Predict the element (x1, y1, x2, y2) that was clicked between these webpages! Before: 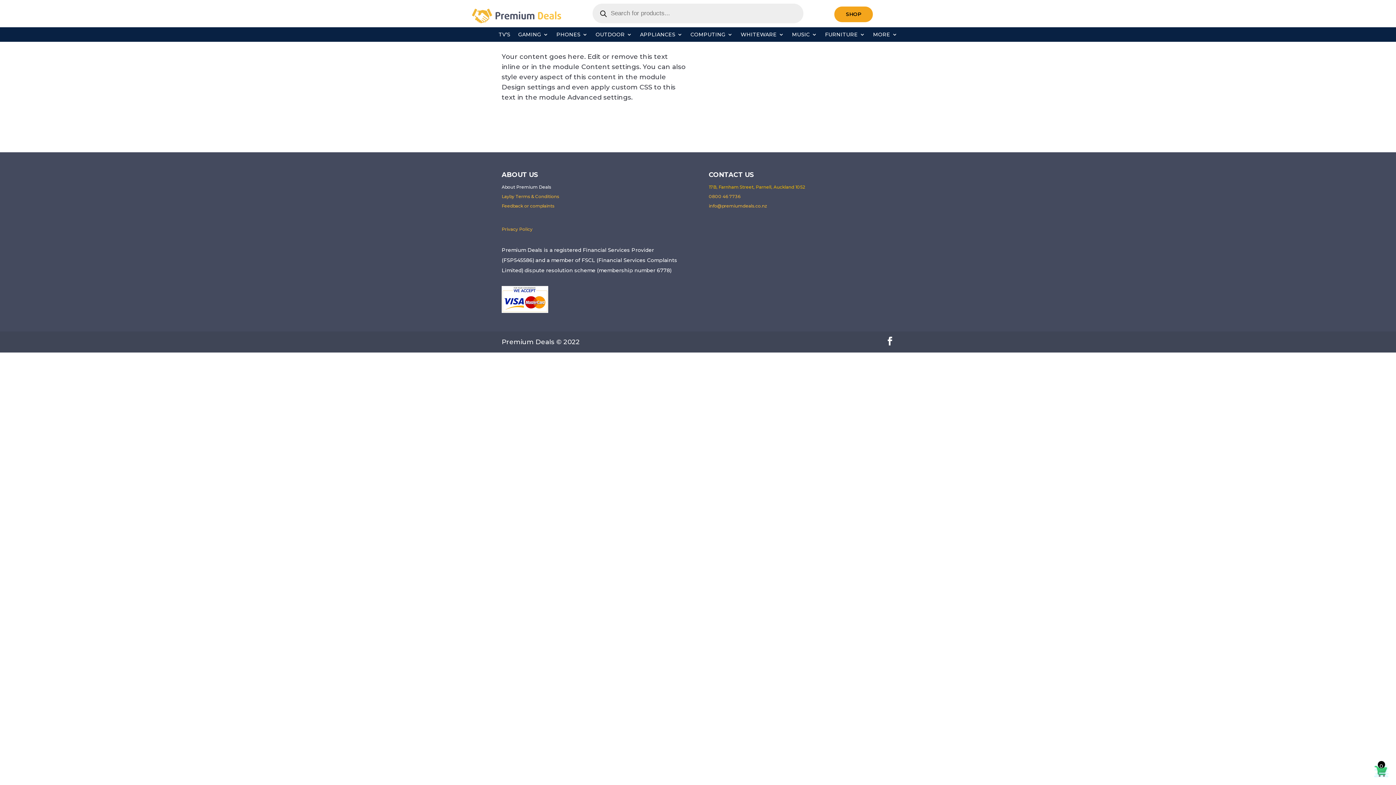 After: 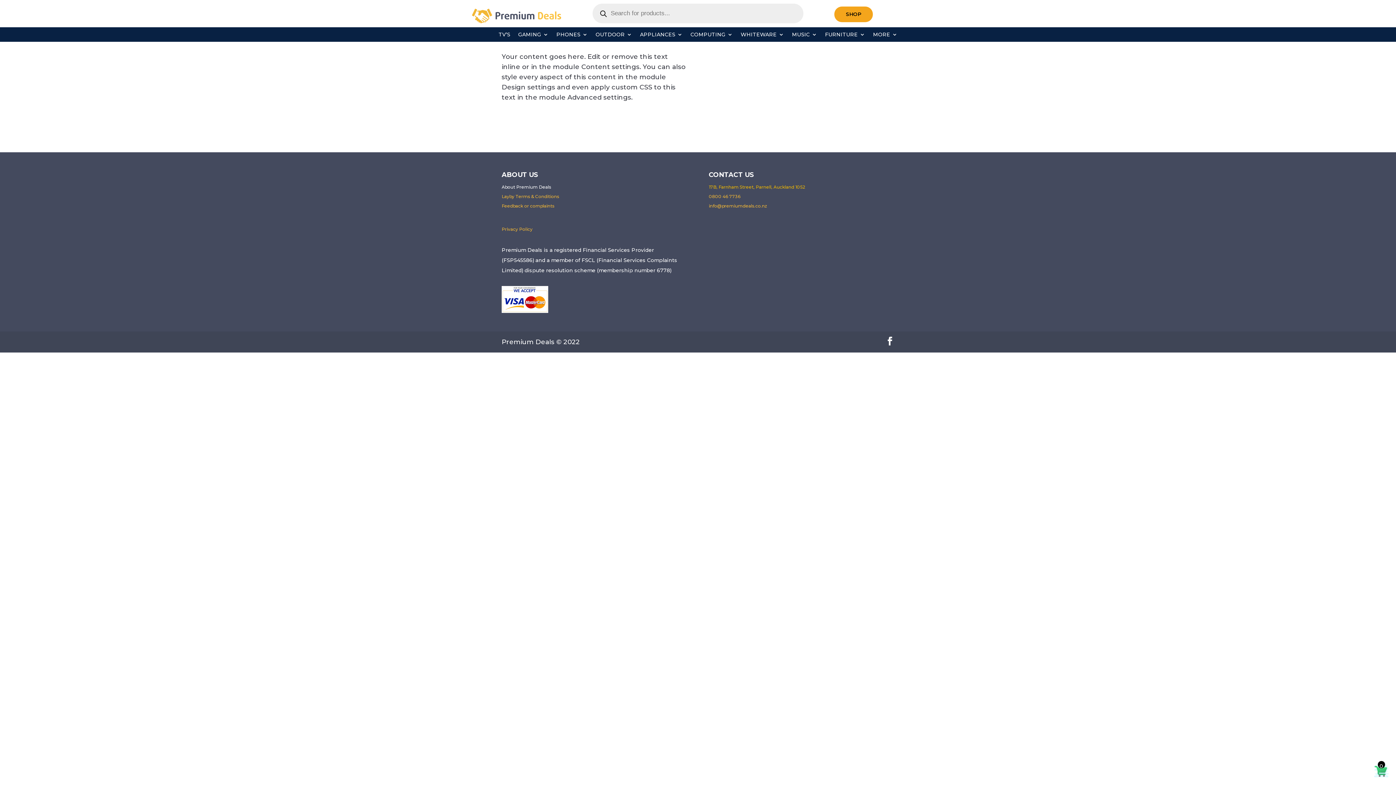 Action: bbox: (708, 203, 767, 208) label: info@premiumdeals.co.nz